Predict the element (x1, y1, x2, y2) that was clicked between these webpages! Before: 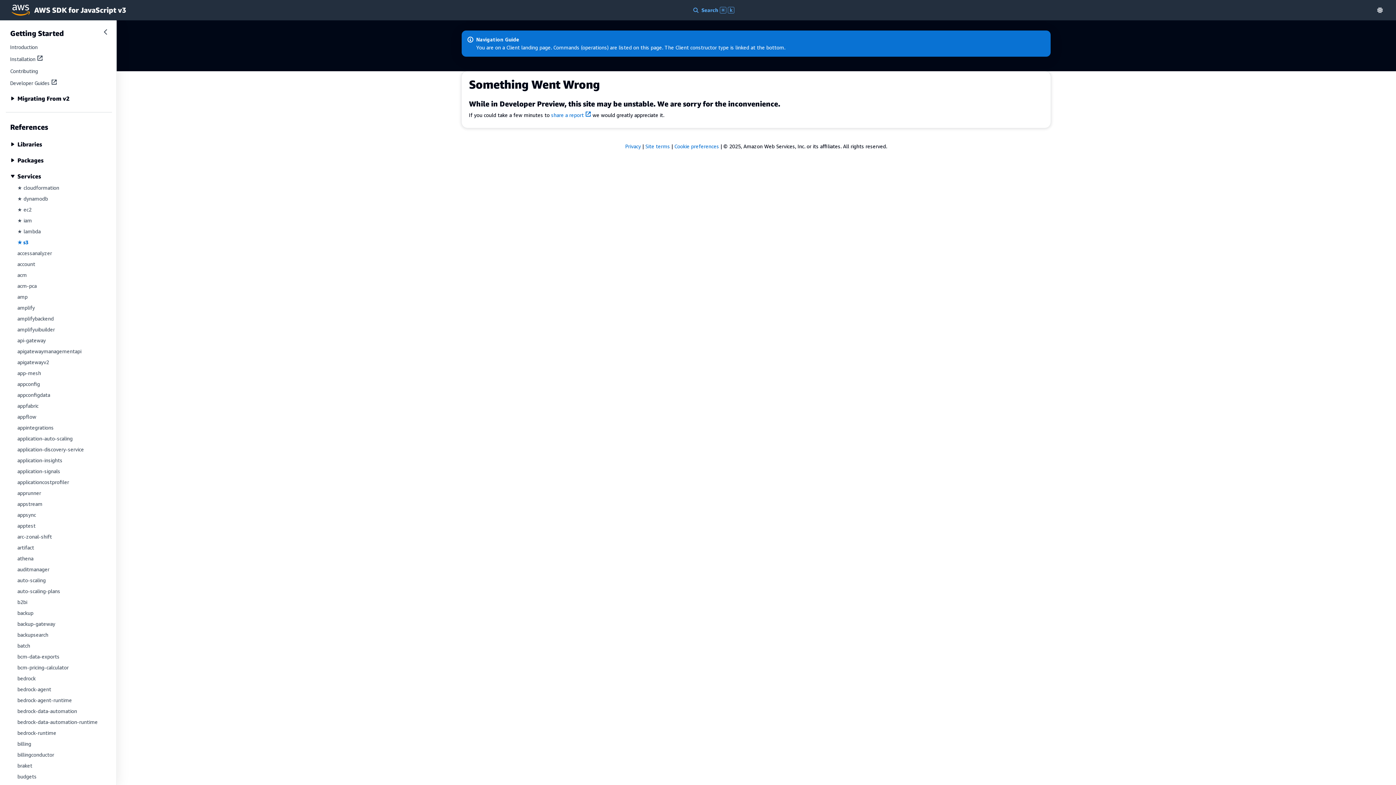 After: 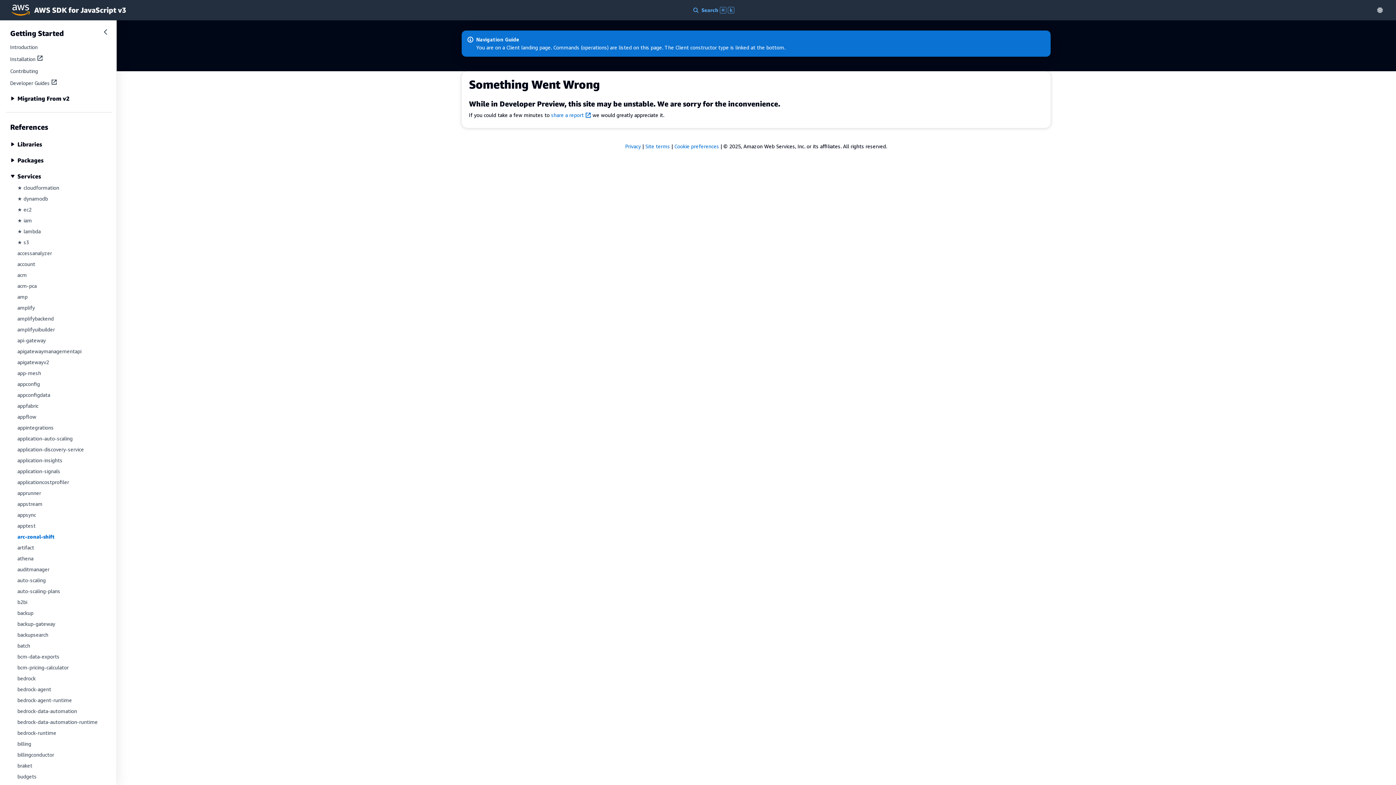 Action: bbox: (17, 533, 52, 540) label: arc-zonal-shift